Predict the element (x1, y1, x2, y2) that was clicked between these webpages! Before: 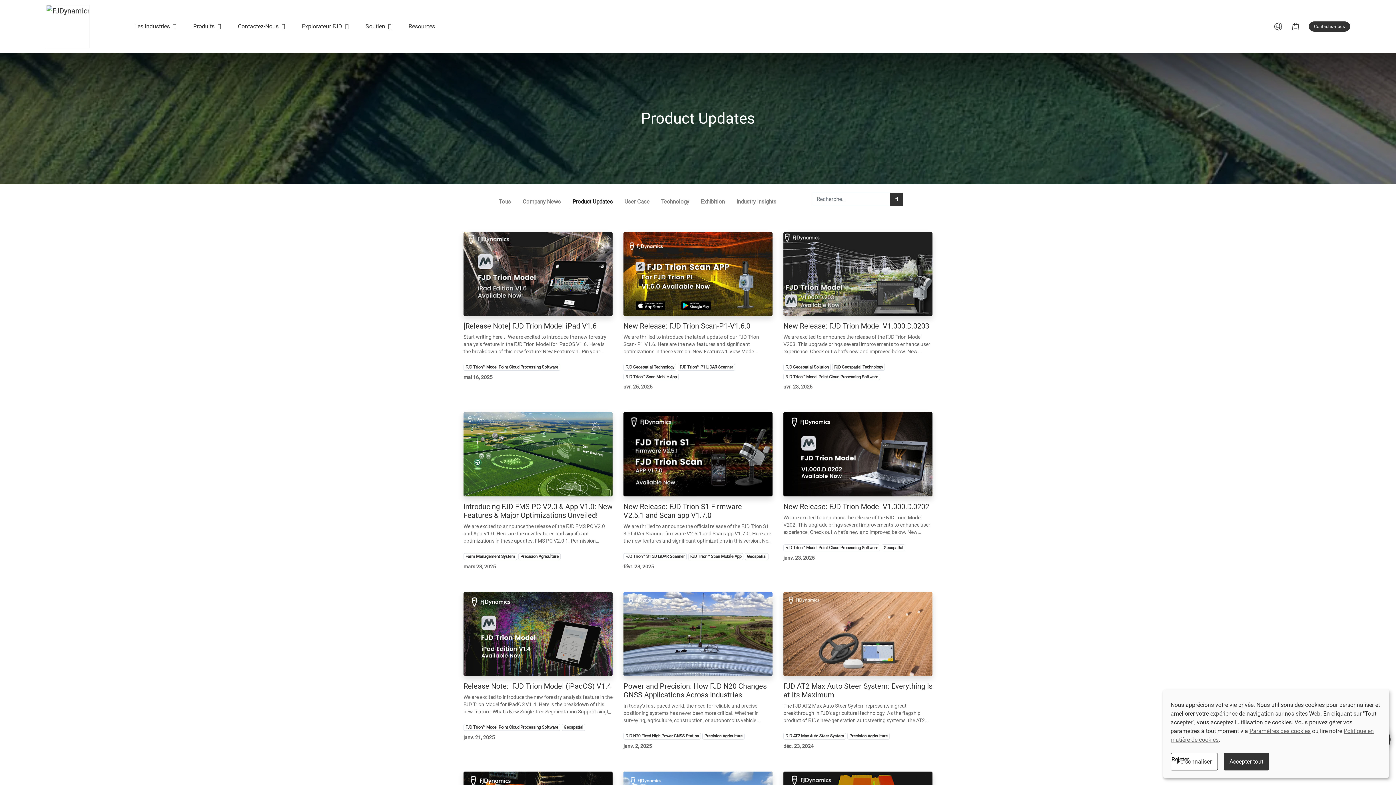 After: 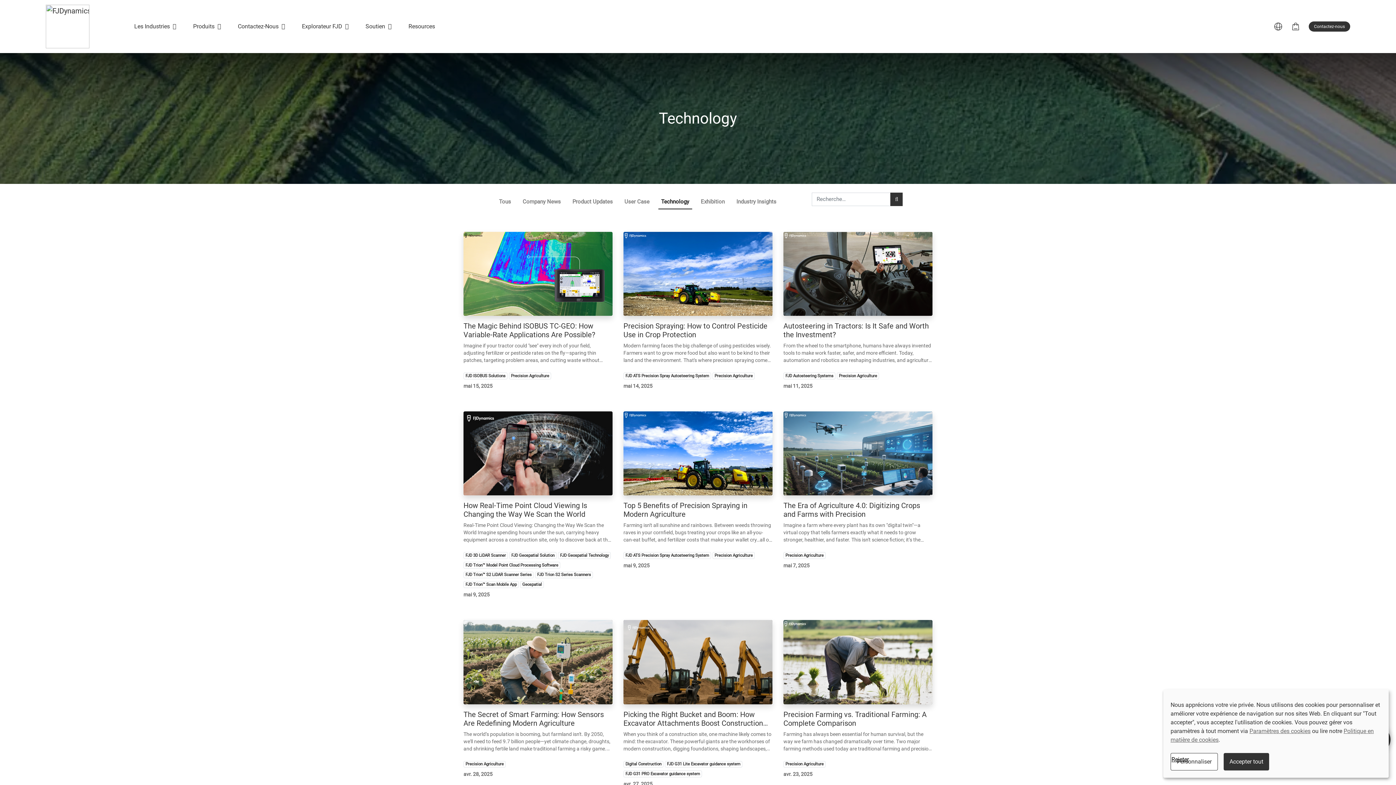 Action: bbox: (658, 194, 692, 208) label: Technology